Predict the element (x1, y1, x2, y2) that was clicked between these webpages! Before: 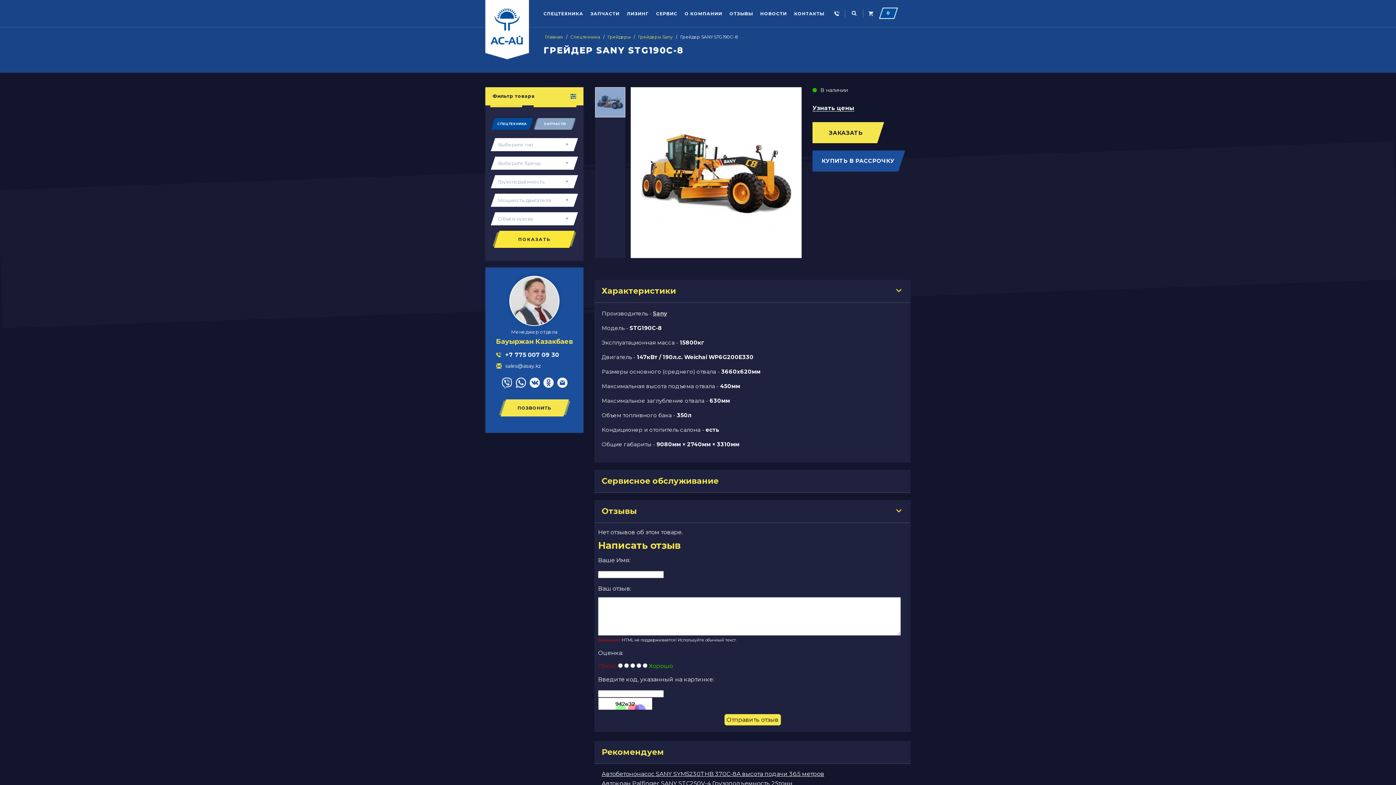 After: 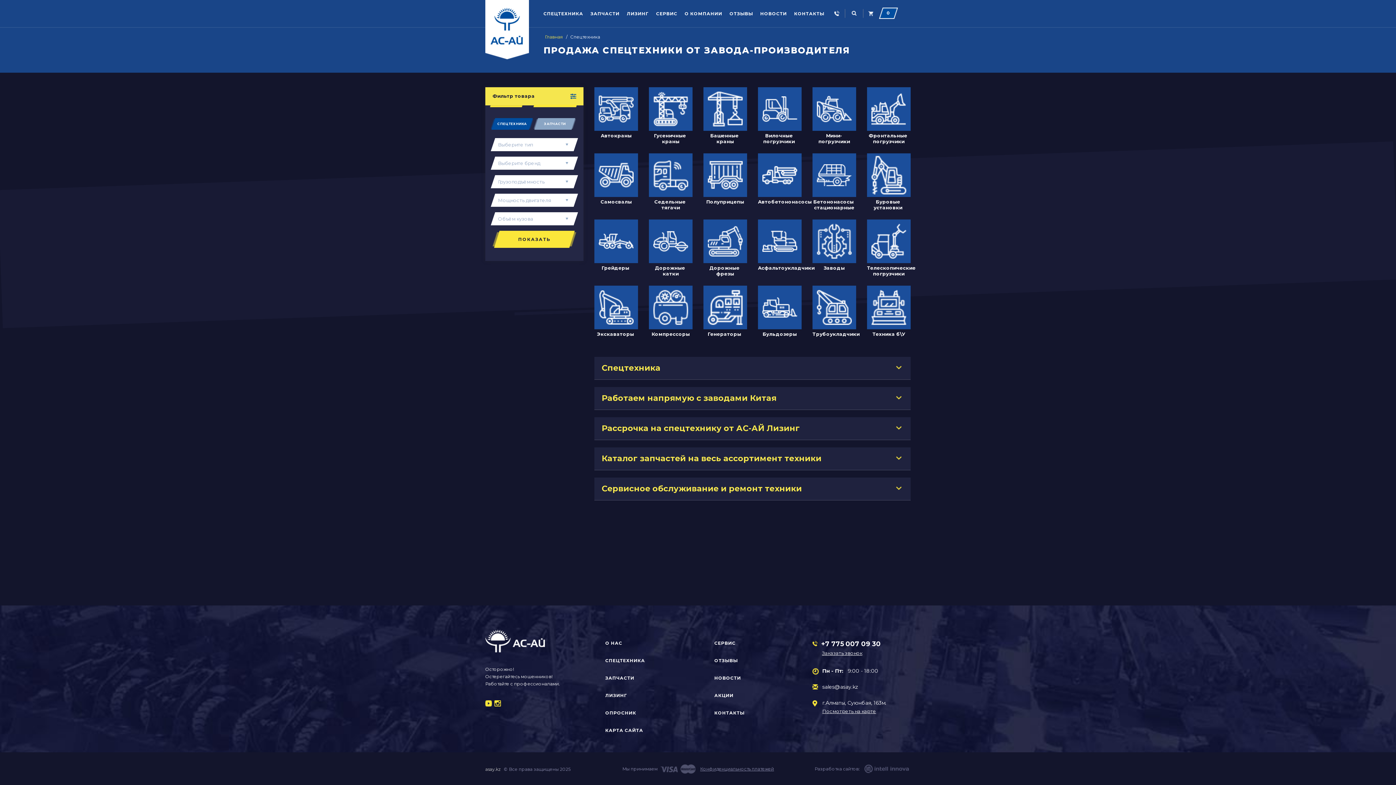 Action: bbox: (492, 230, 576, 248) label: ПОКАЗАТЬ